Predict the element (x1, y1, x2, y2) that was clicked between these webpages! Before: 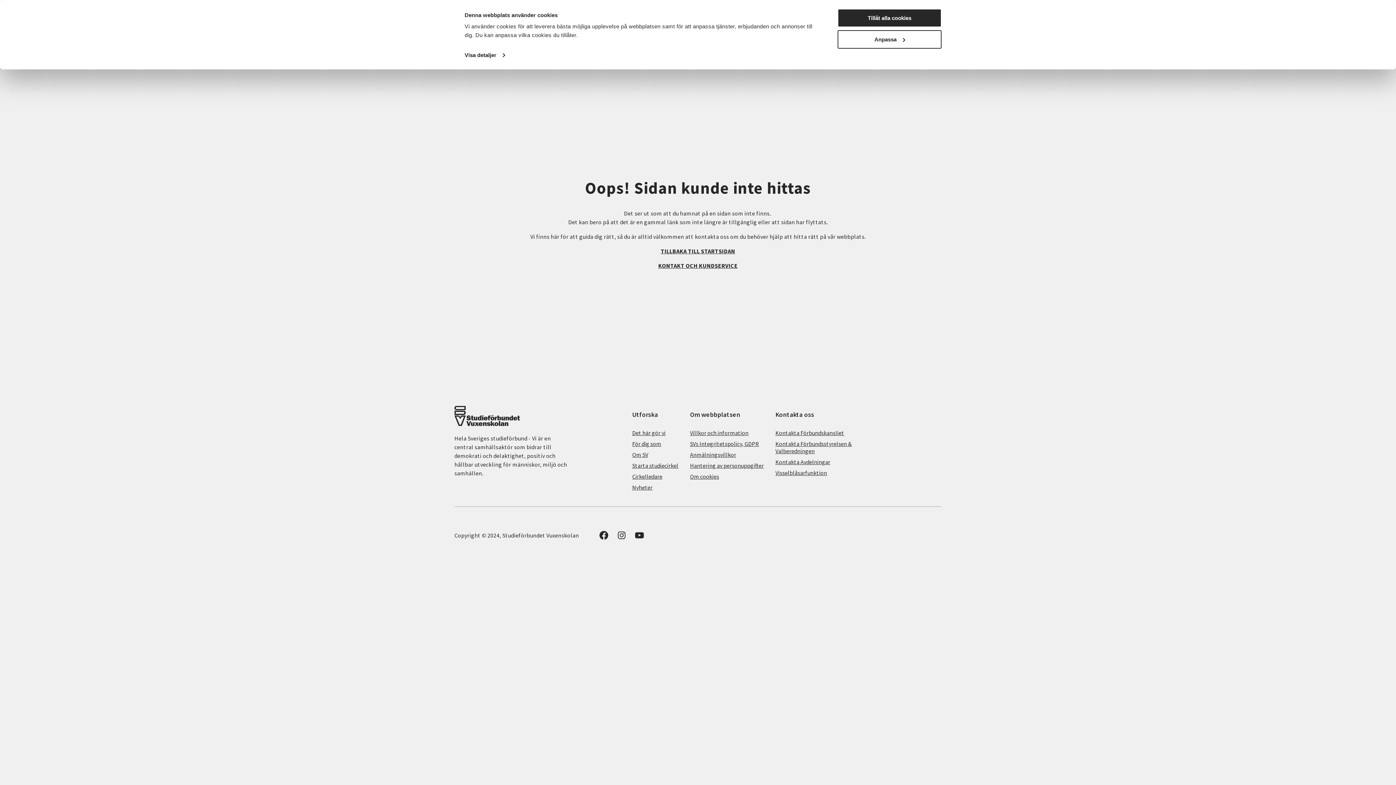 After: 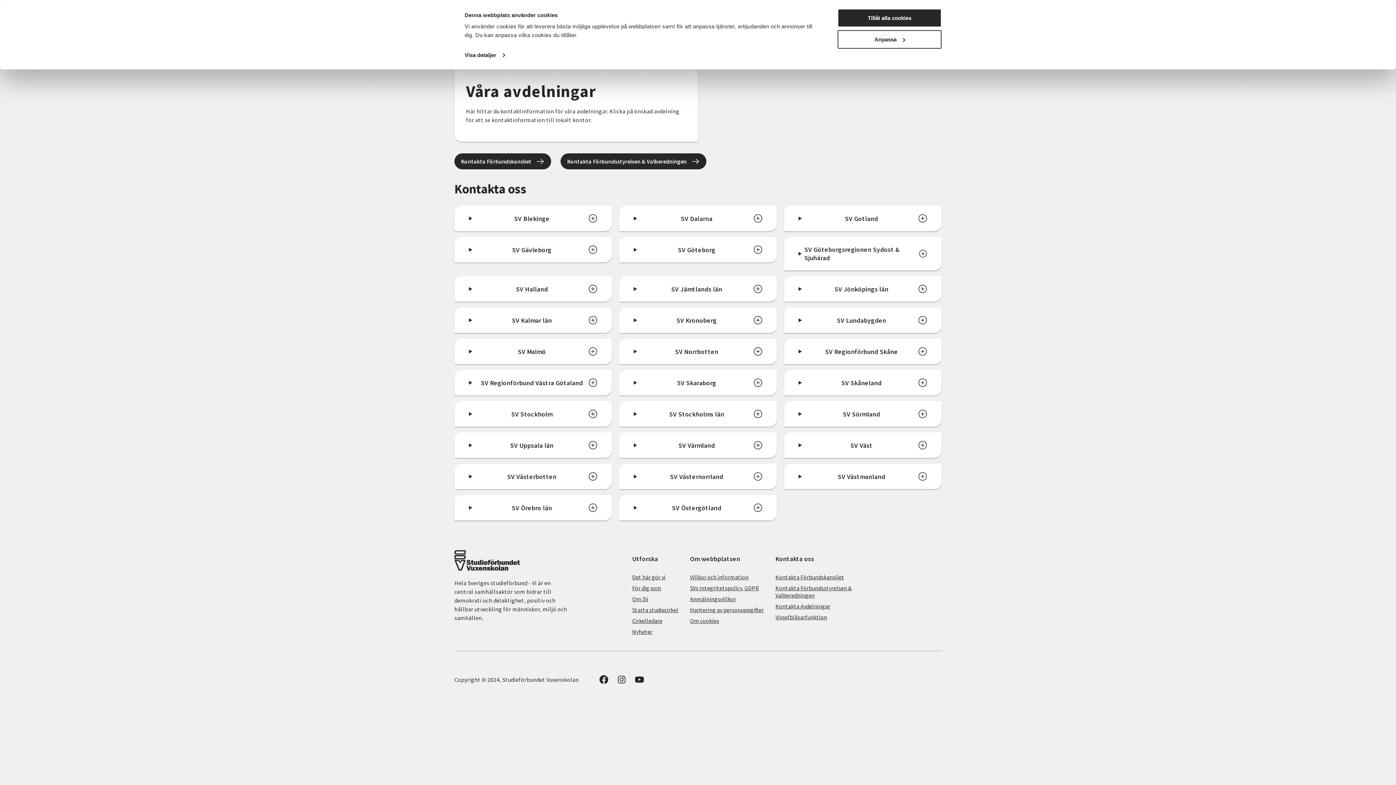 Action: label: Kontakta Avdelningar bbox: (775, 458, 830, 465)